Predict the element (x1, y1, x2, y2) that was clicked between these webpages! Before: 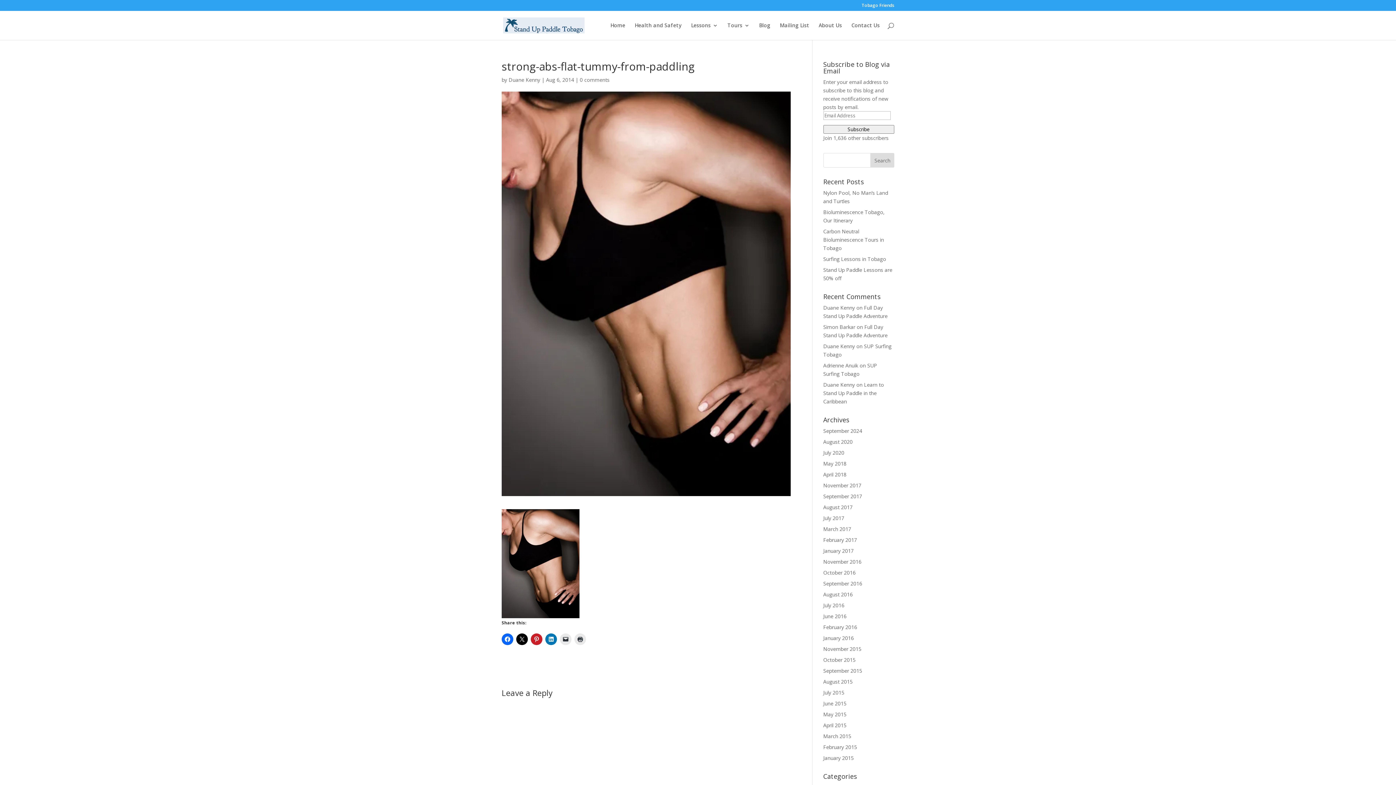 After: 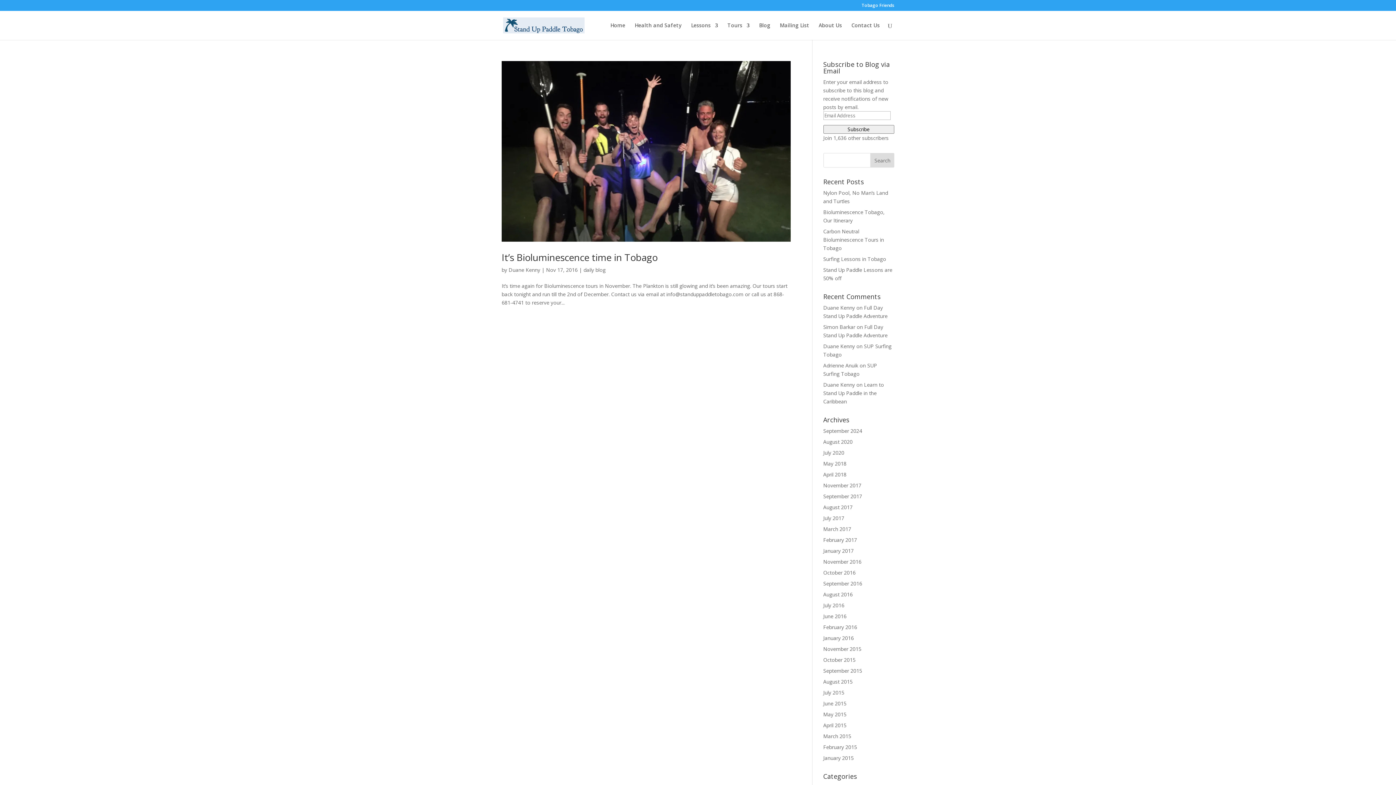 Action: bbox: (823, 558, 861, 565) label: November 2016